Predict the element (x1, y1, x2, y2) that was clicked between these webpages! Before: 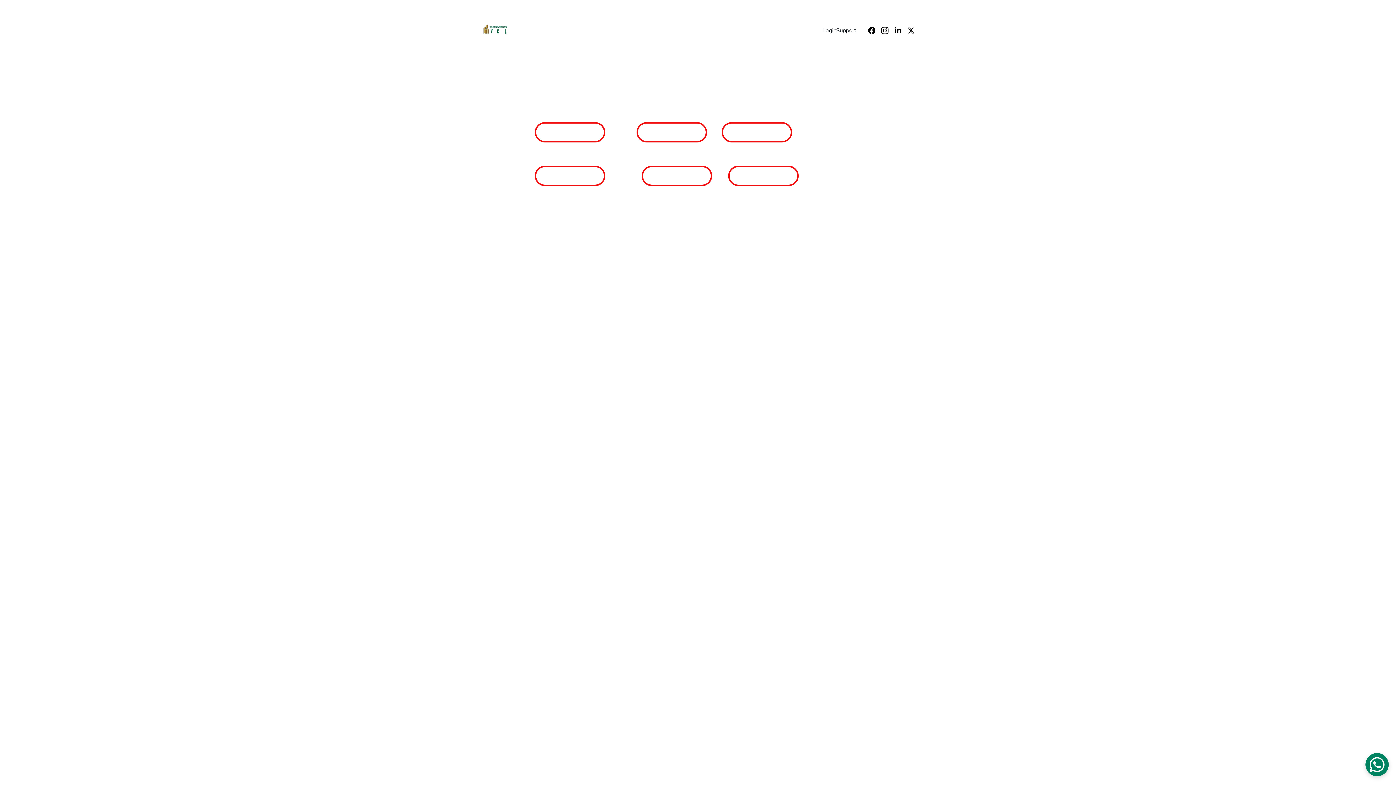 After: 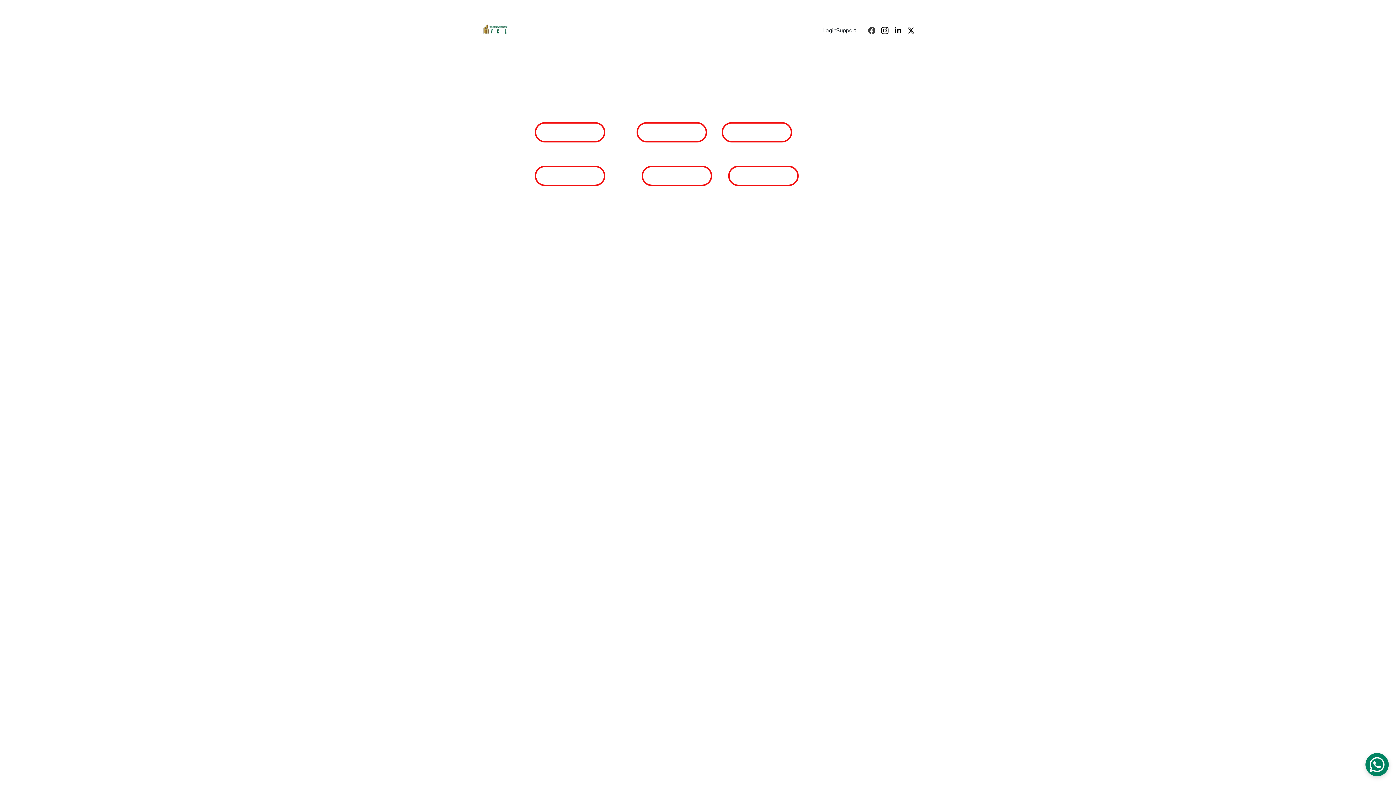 Action: bbox: (868, 26, 881, 34)